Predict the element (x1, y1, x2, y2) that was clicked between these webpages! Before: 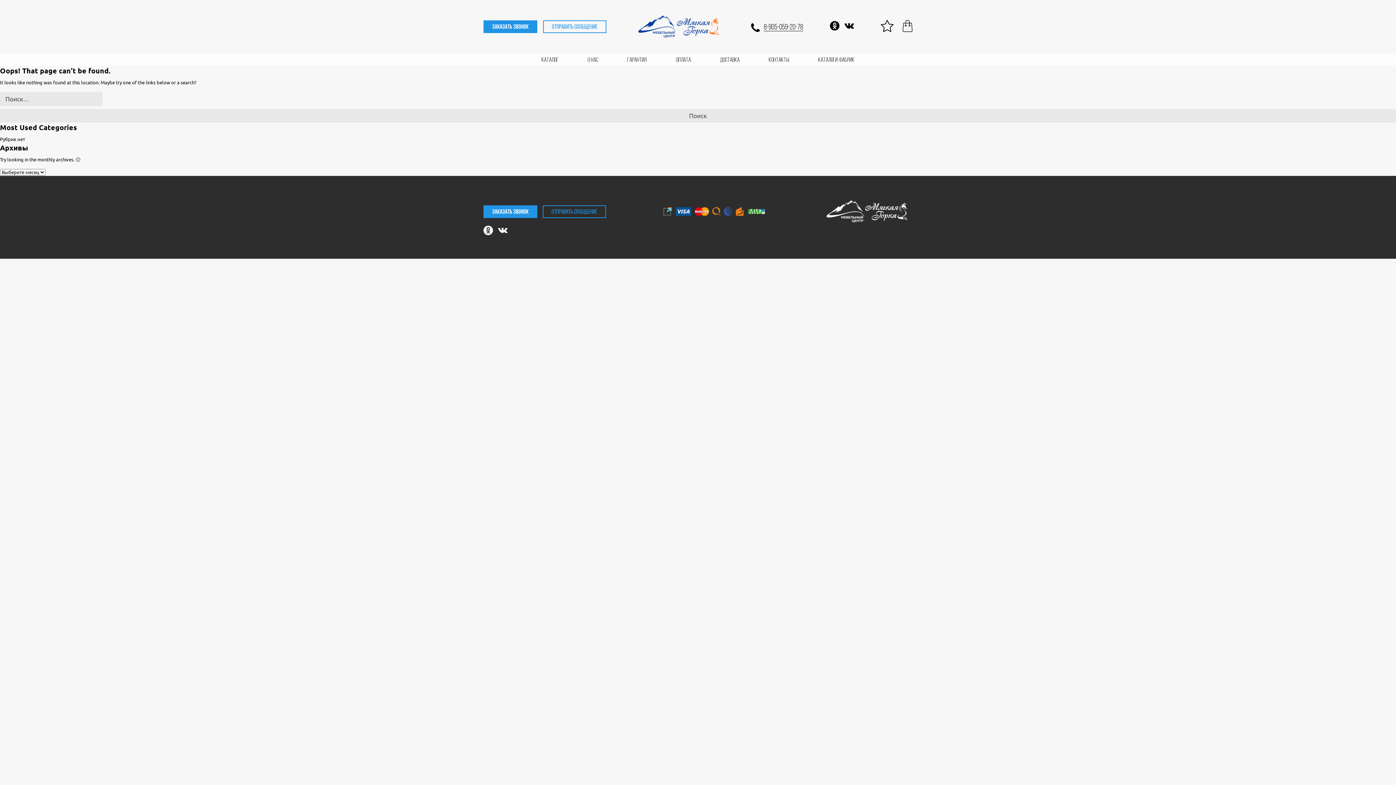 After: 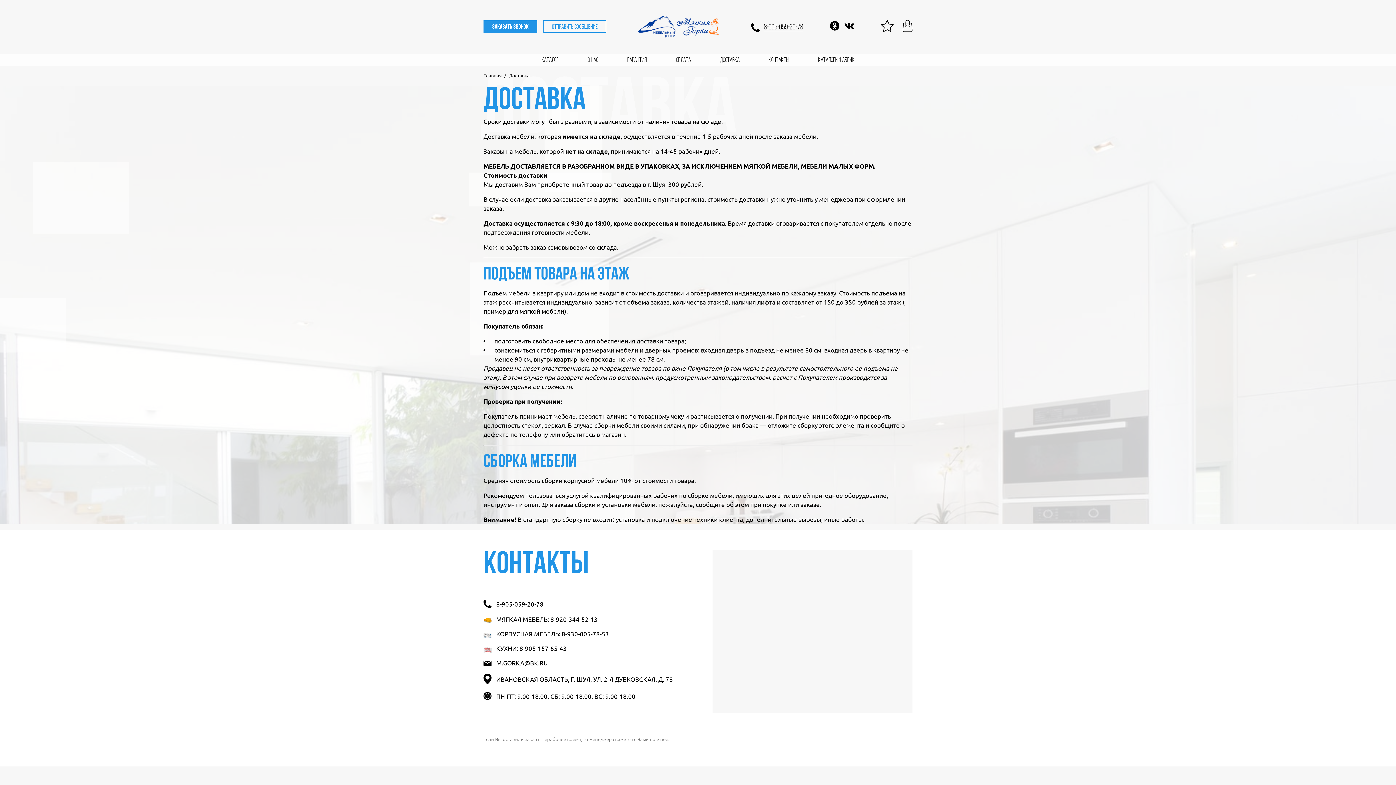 Action: bbox: (720, 56, 739, 63) label: Доставка